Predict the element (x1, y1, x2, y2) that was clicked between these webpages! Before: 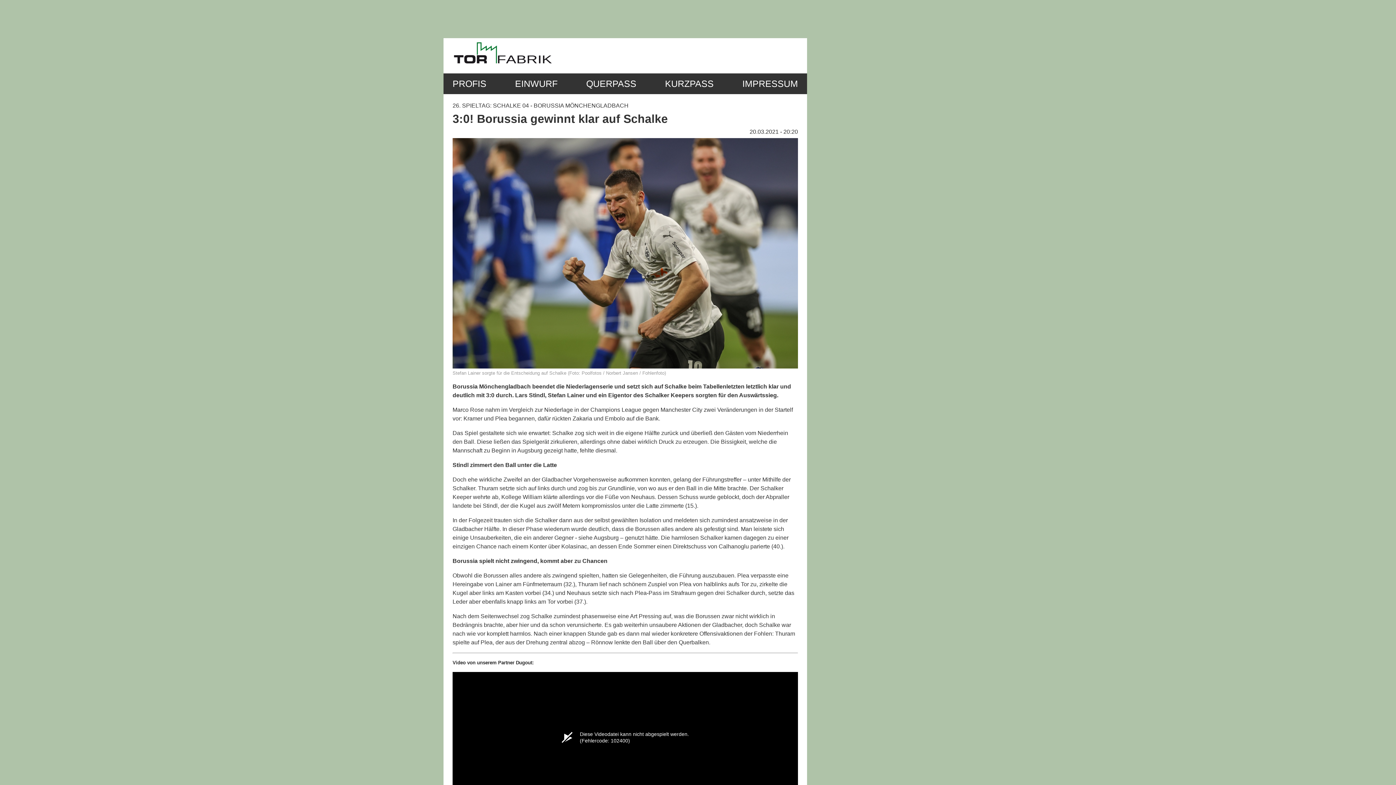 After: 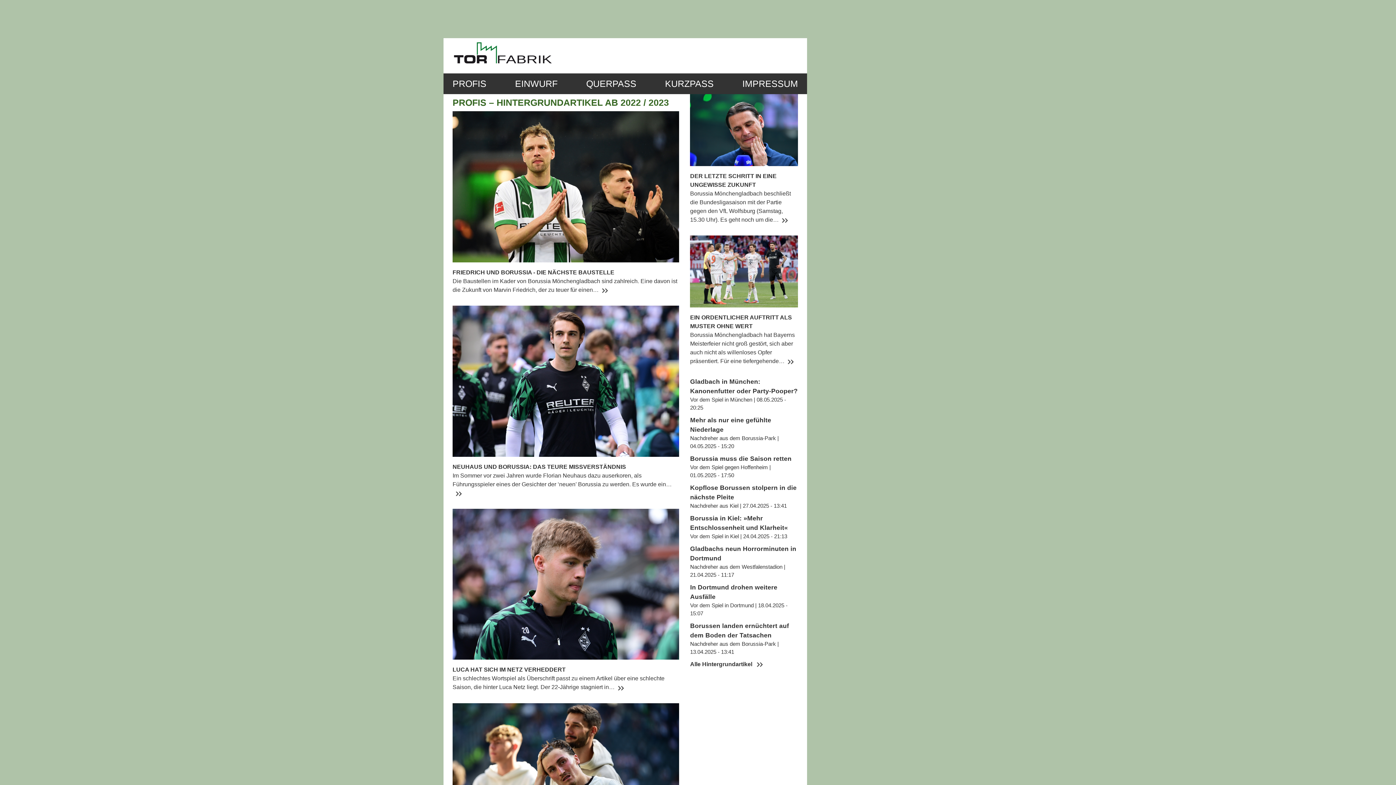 Action: label: PROFIS bbox: (449, 73, 490, 94)